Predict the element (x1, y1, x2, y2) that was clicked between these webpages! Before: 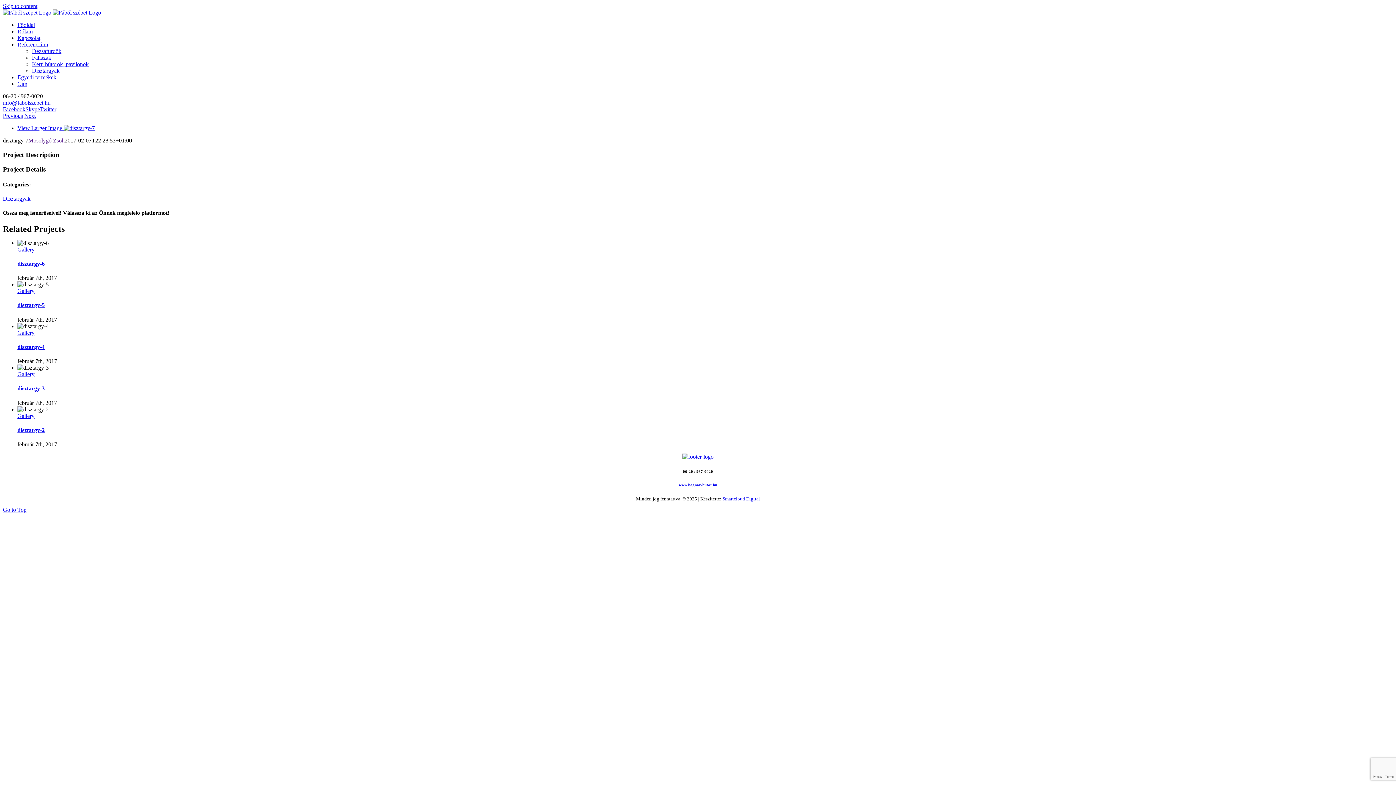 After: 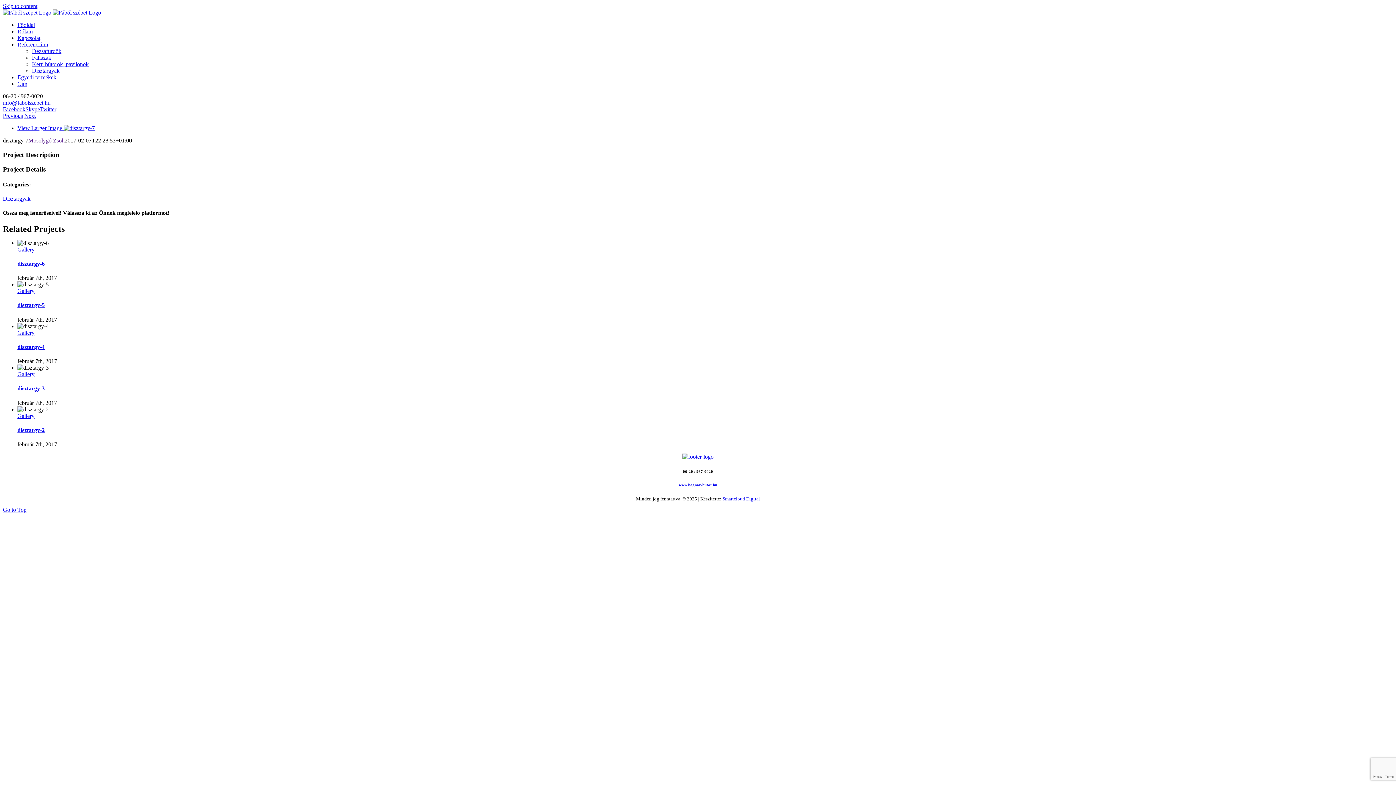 Action: label: Go to Top bbox: (2, 506, 26, 513)